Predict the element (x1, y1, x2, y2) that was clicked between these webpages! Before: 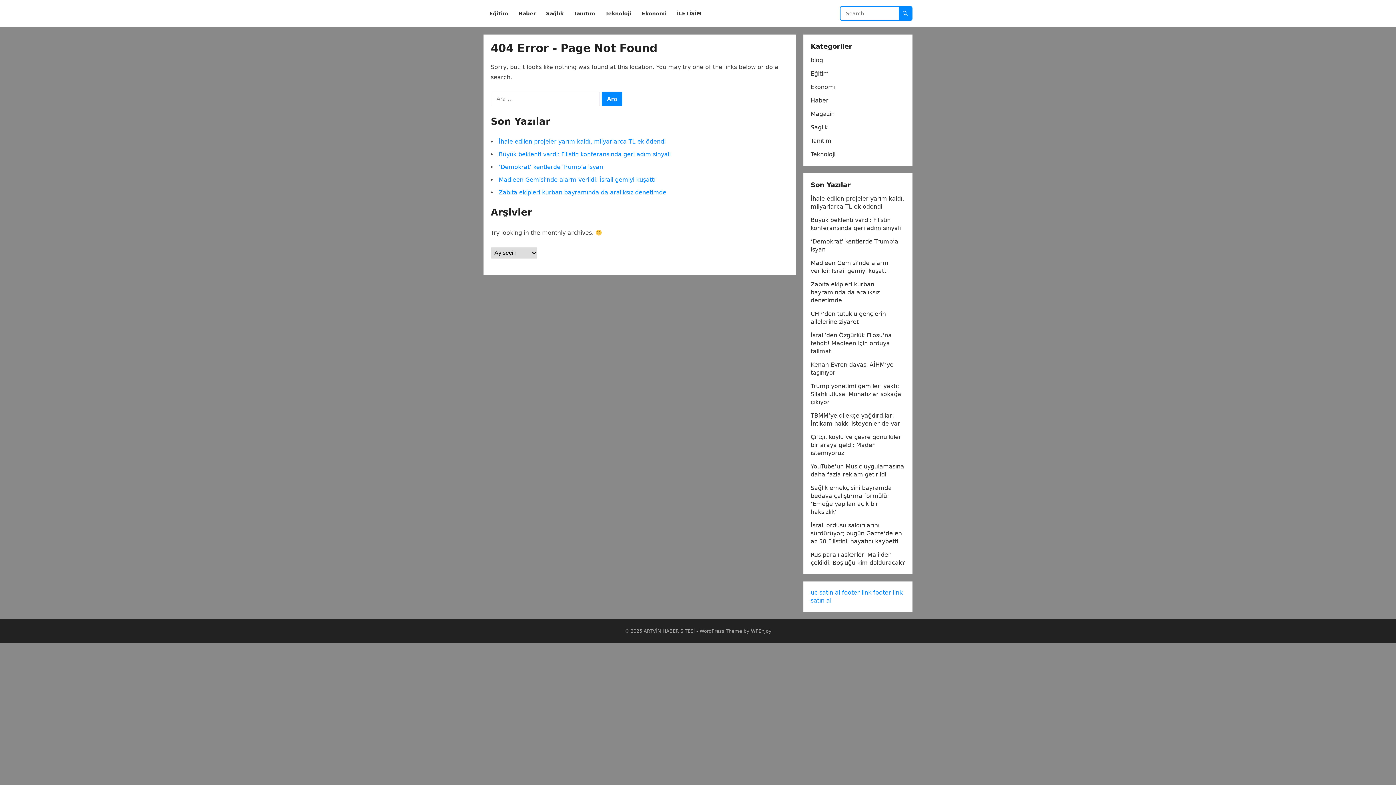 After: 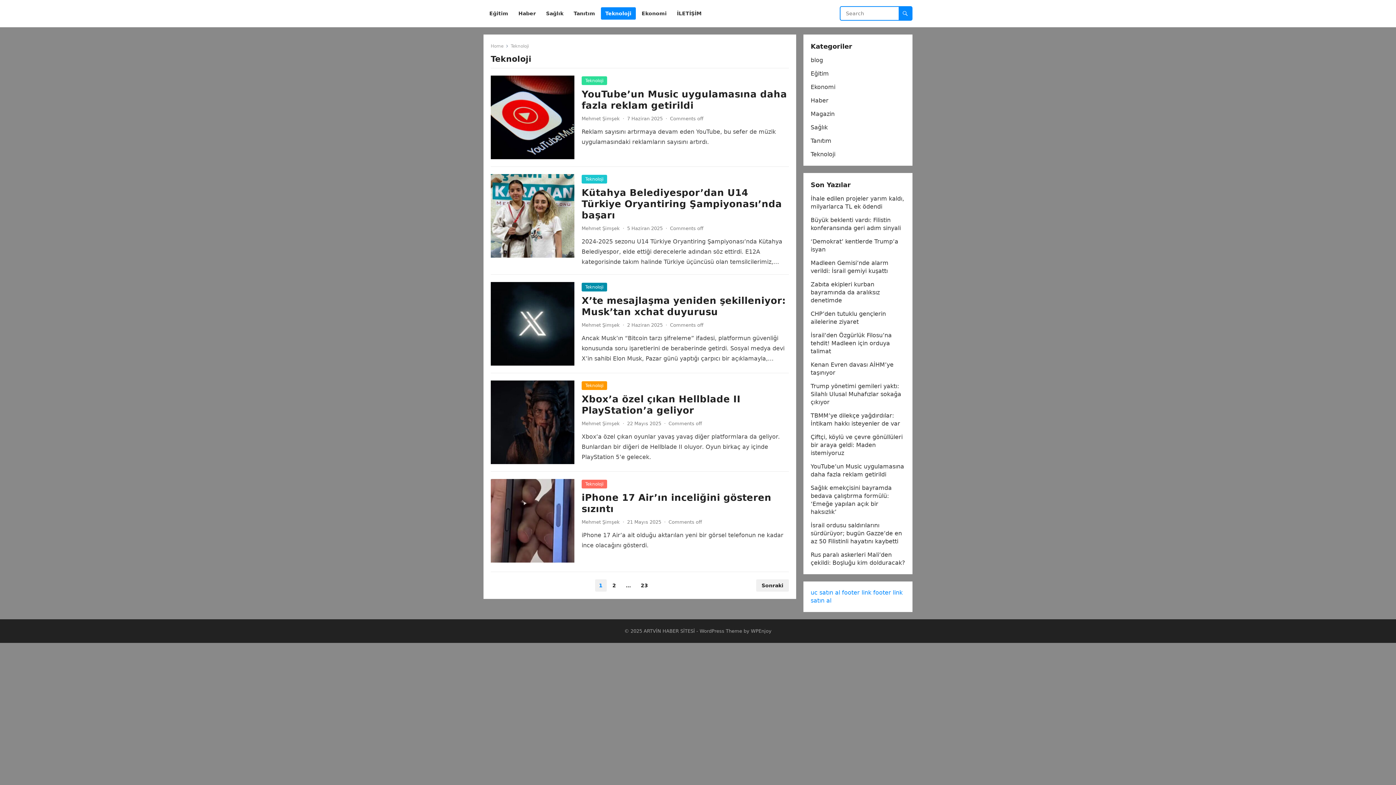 Action: label: Teknoloji bbox: (601, 0, 636, 27)